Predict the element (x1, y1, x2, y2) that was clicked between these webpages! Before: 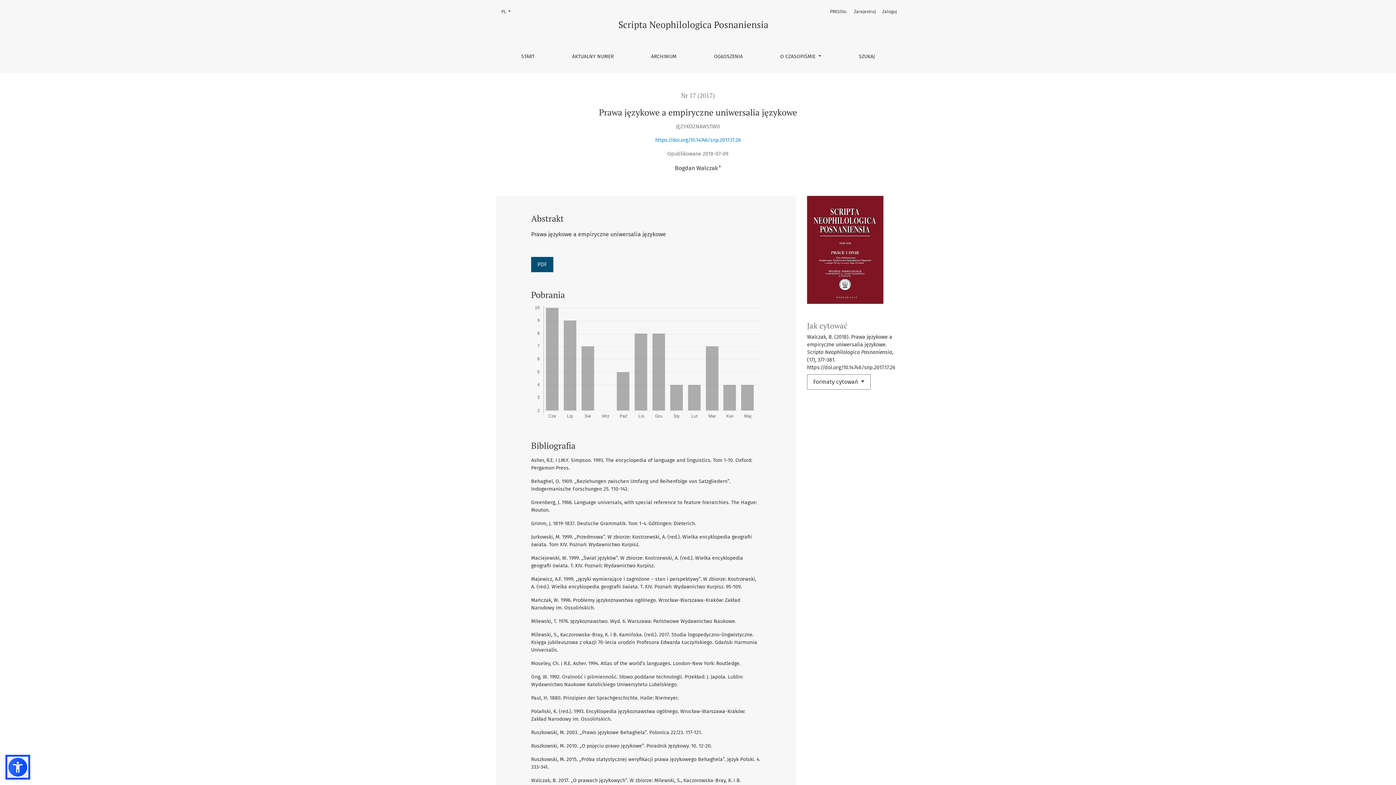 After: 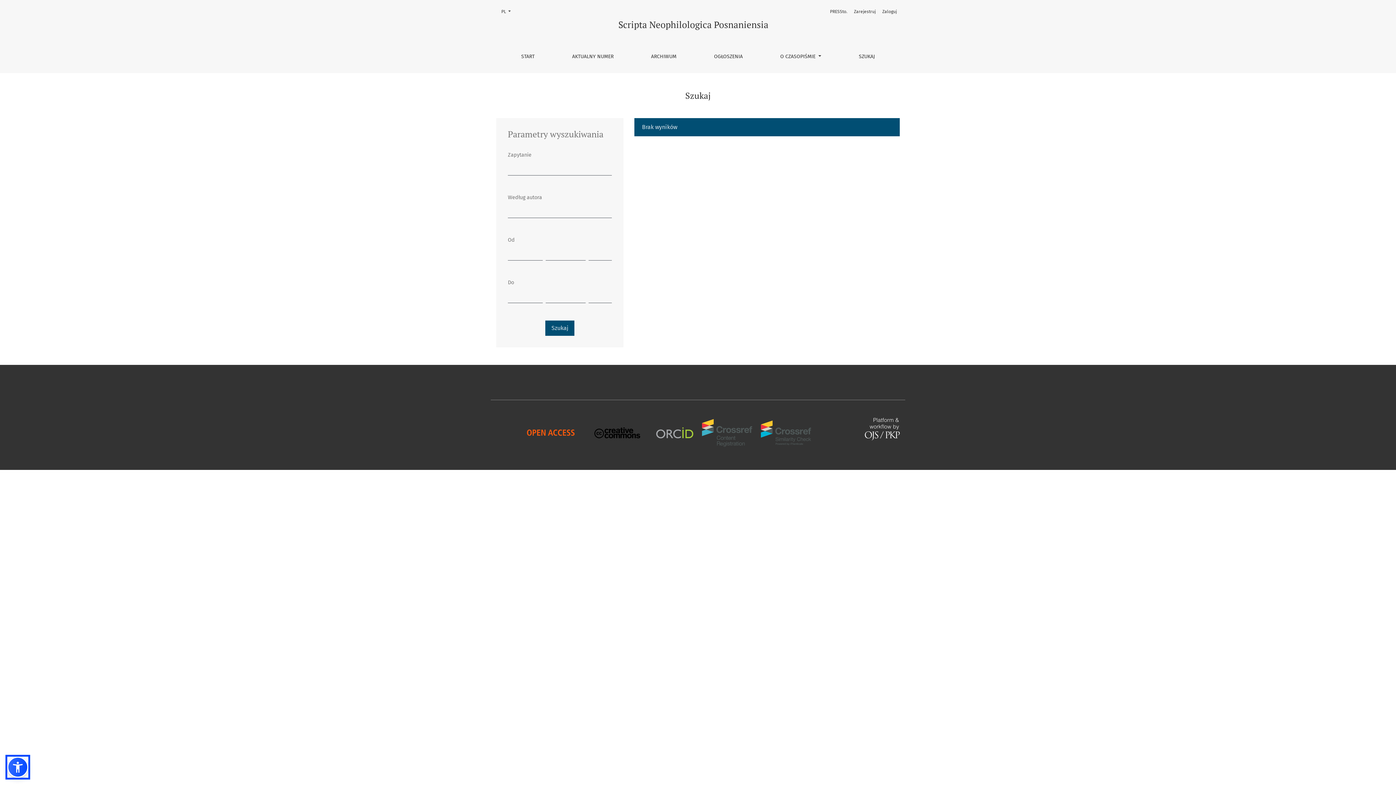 Action: label: SZUKAJ bbox: (852, 46, 881, 67)